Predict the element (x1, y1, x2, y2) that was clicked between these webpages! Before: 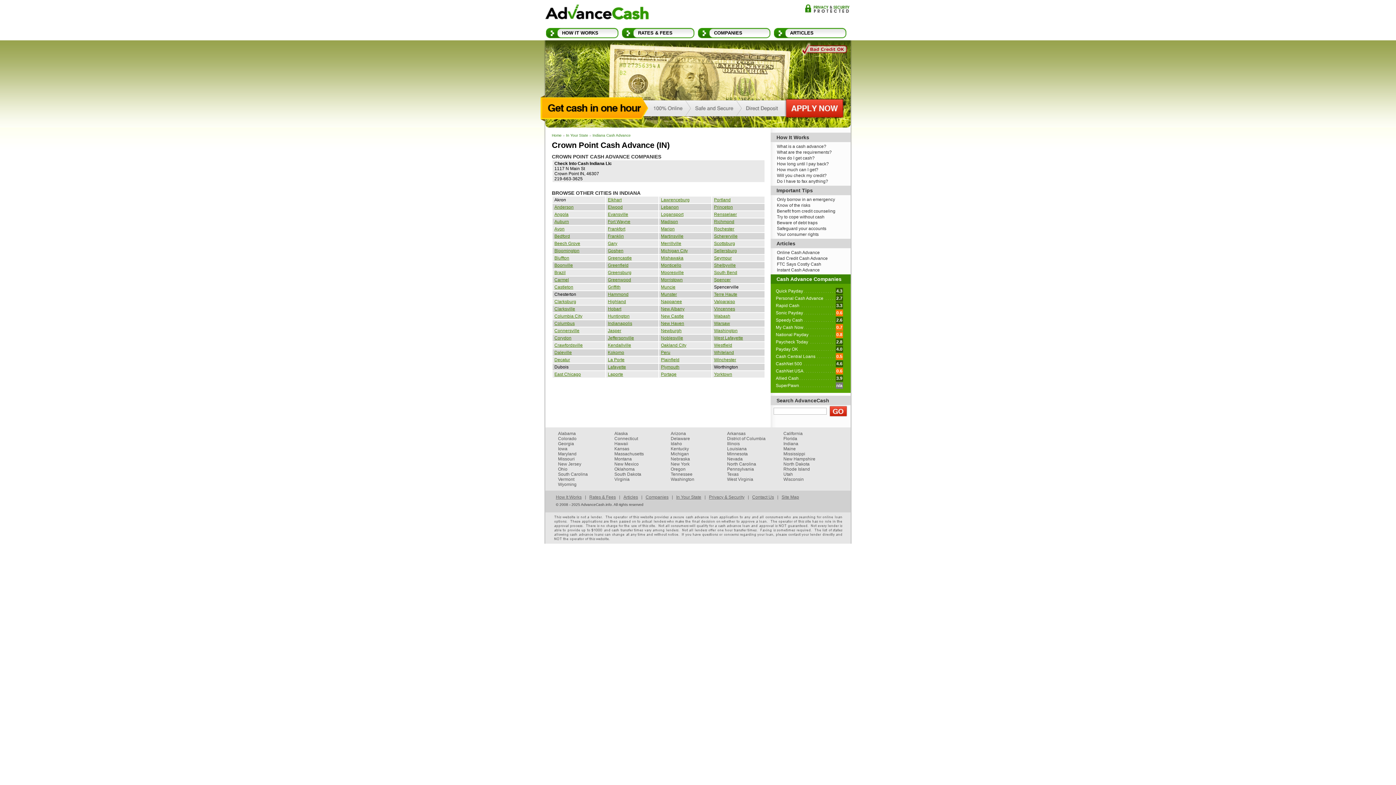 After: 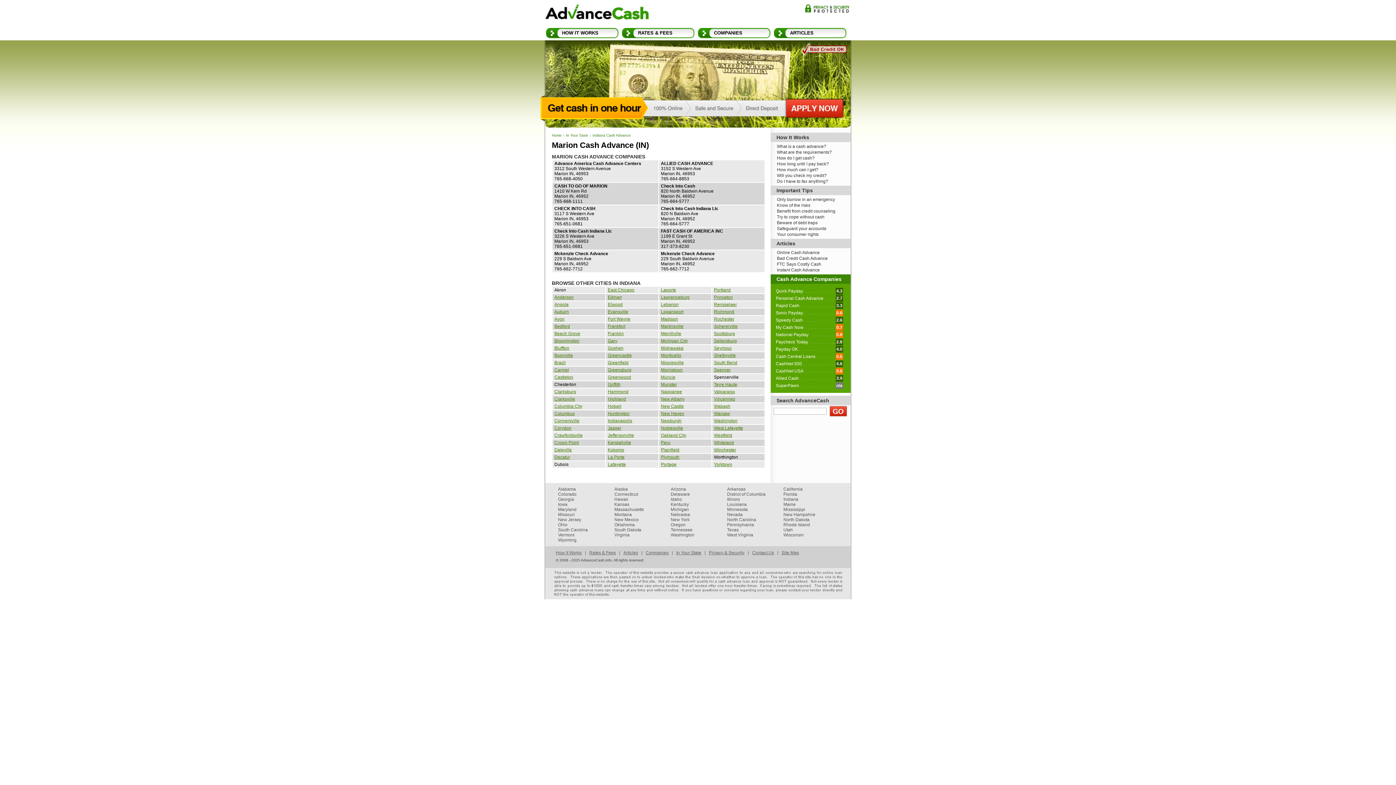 Action: label: Marion bbox: (661, 226, 674, 231)